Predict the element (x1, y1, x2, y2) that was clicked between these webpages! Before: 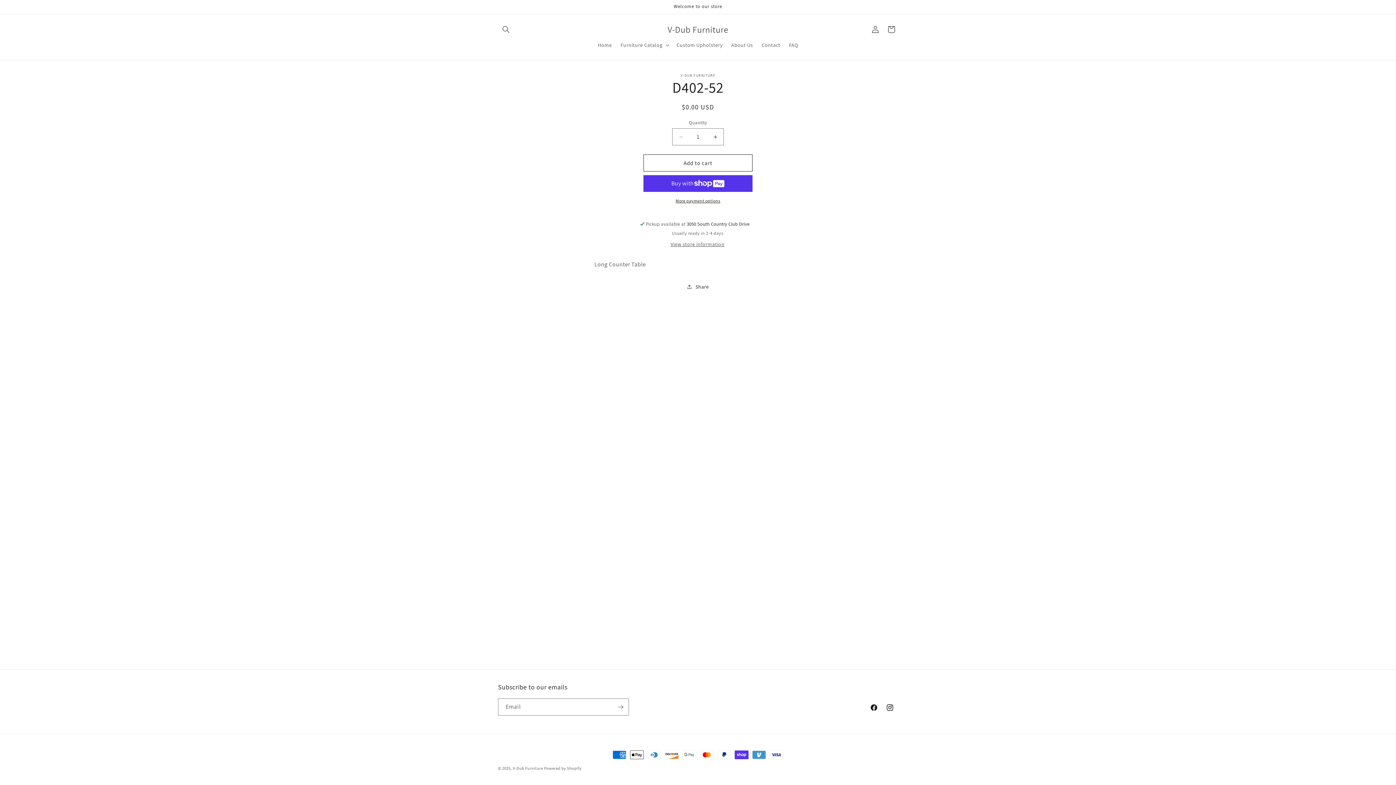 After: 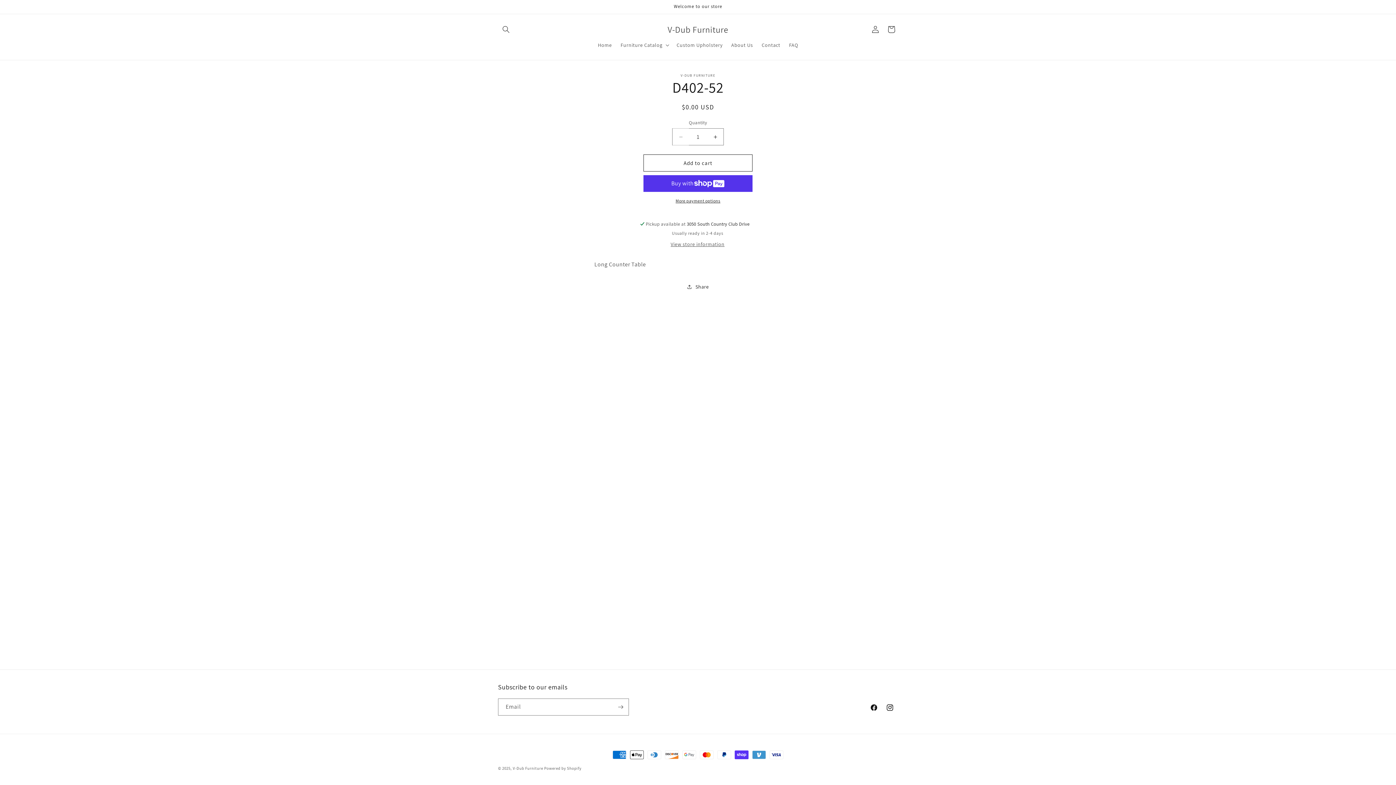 Action: label: Decrease quantity for D402-52 bbox: (672, 128, 689, 145)